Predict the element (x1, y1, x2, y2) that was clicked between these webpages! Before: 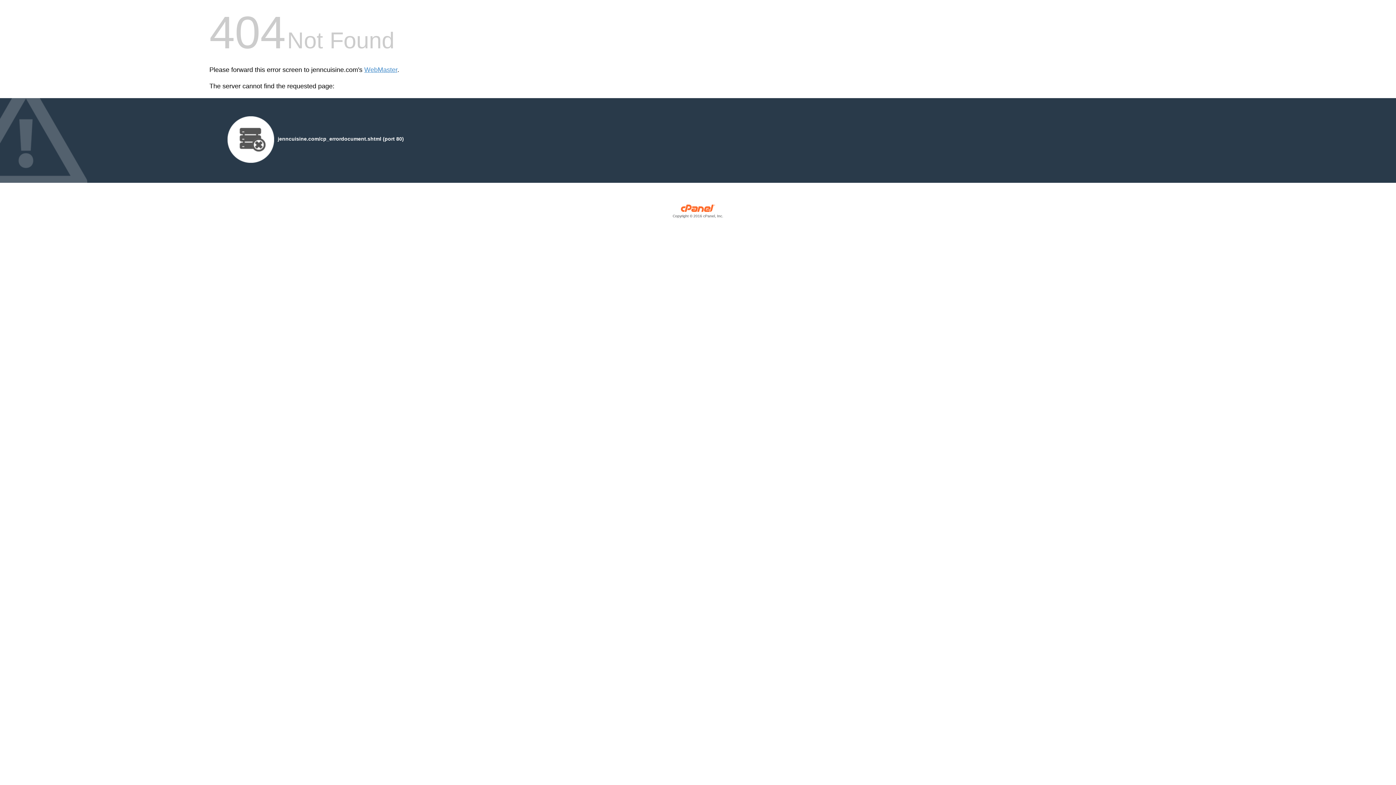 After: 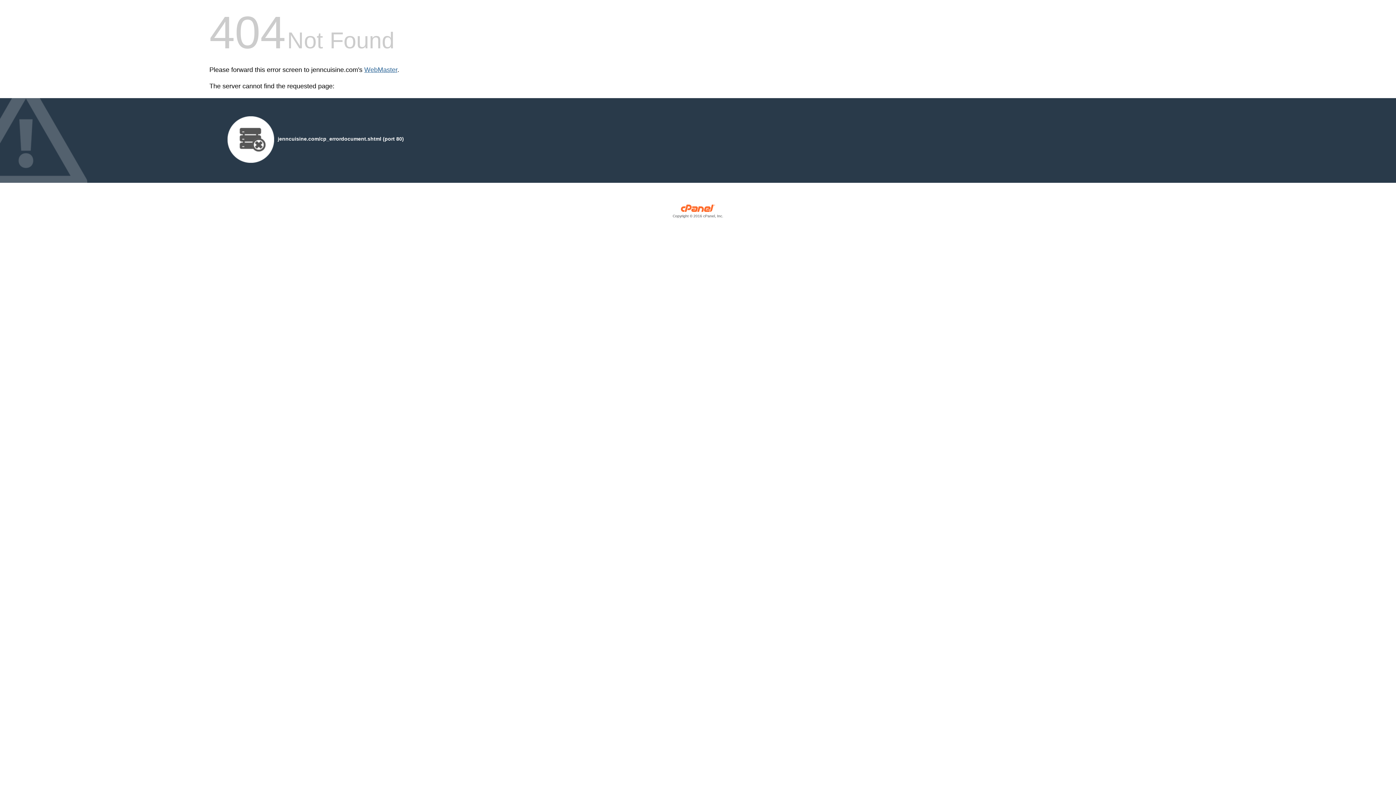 Action: bbox: (364, 66, 397, 73) label: WebMaster